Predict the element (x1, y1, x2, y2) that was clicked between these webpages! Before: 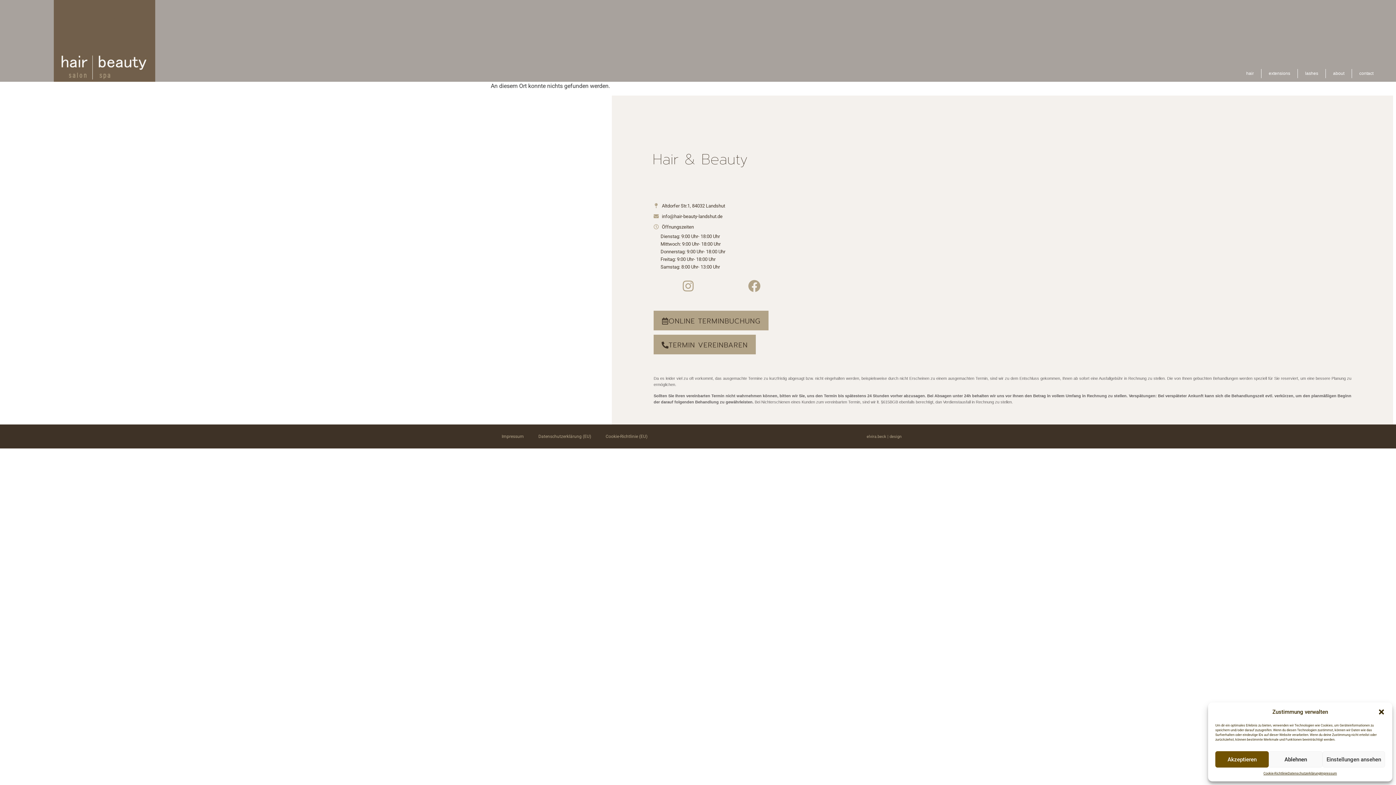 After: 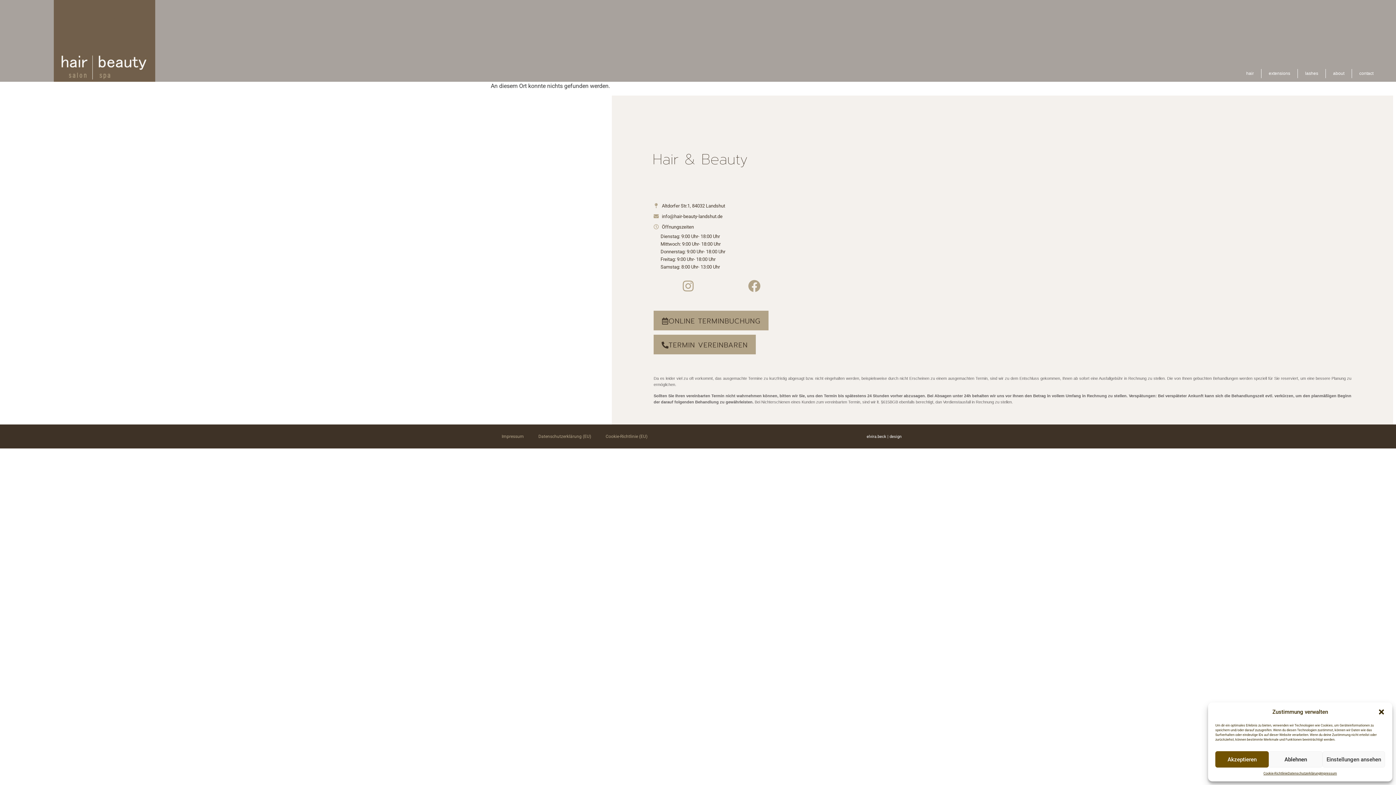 Action: label: elvira.beck | design bbox: (866, 434, 901, 439)